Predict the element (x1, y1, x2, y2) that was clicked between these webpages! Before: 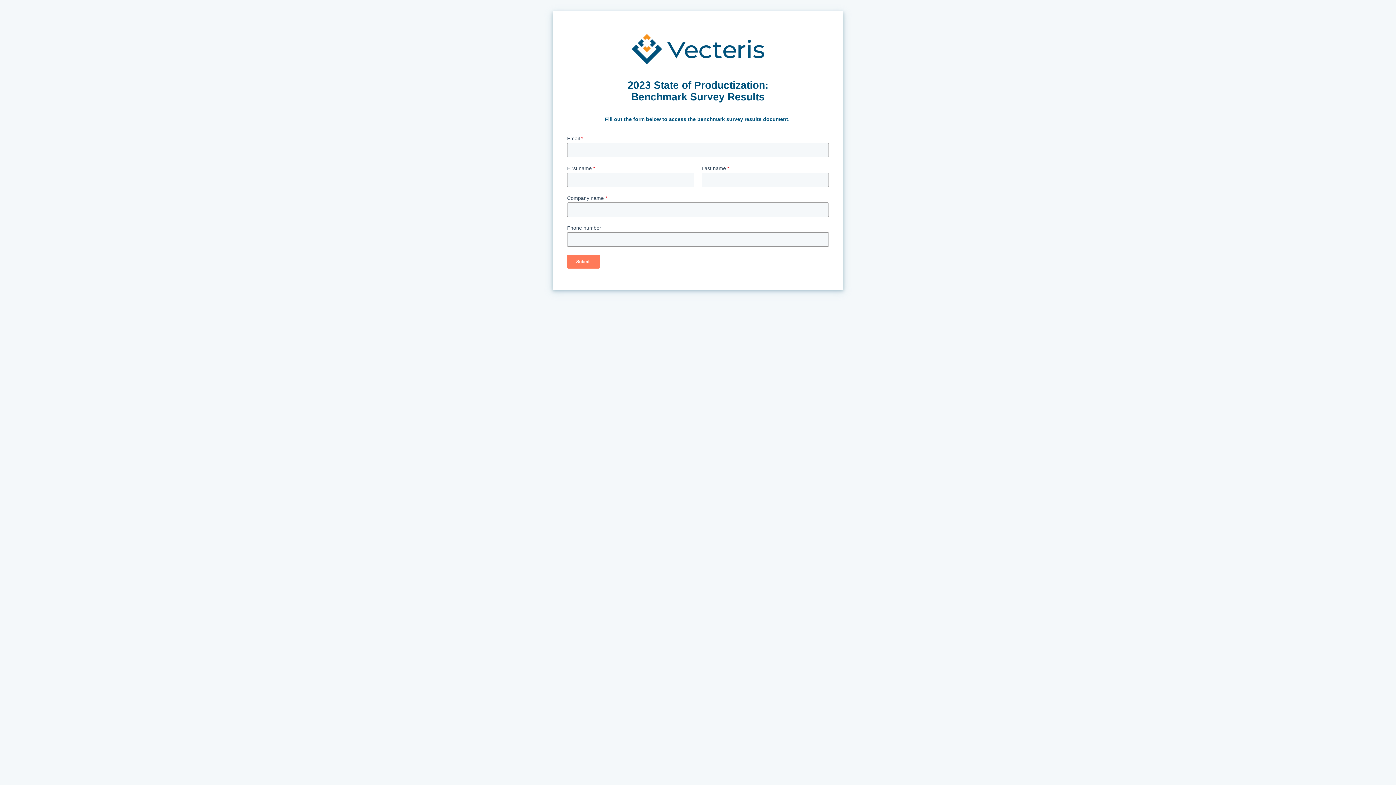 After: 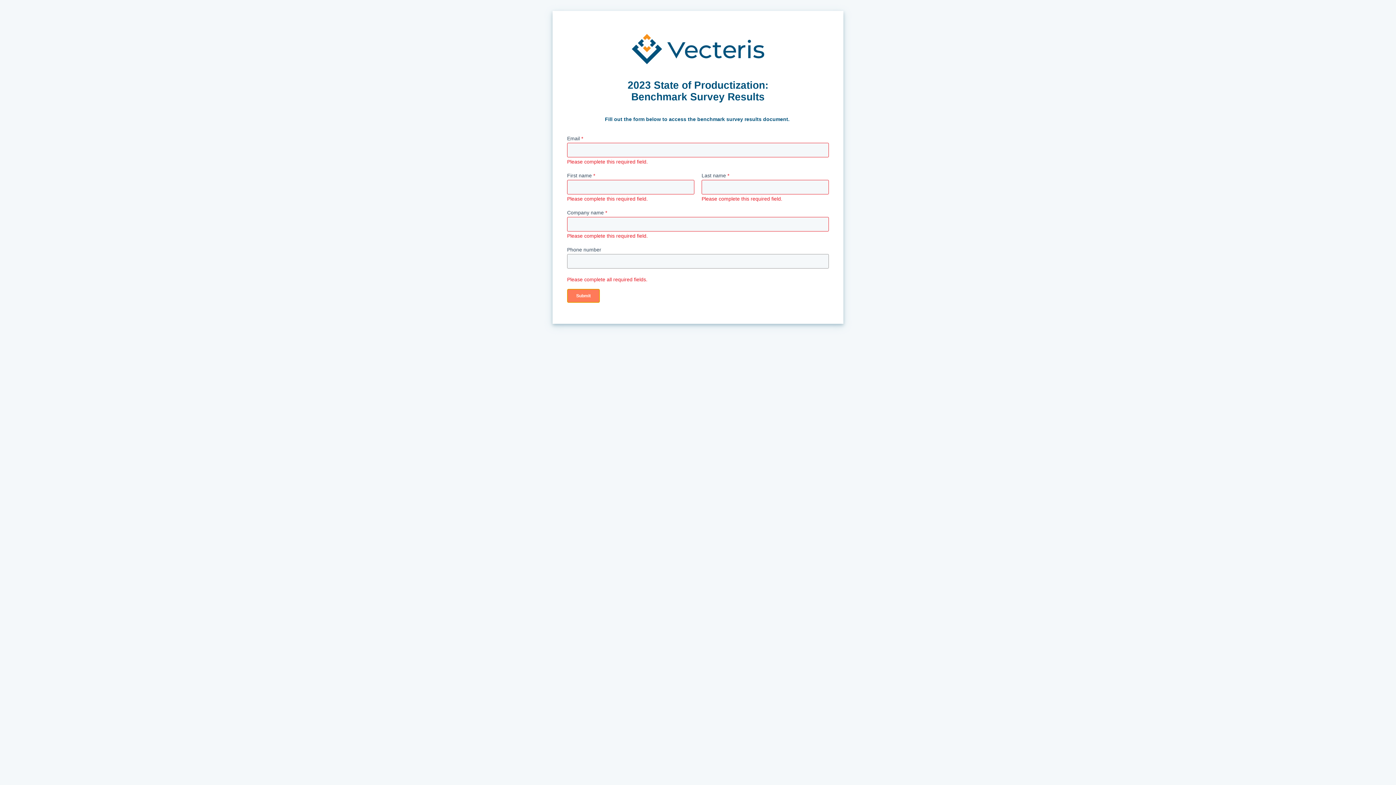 Action: label: Submit bbox: (567, 254, 600, 268)